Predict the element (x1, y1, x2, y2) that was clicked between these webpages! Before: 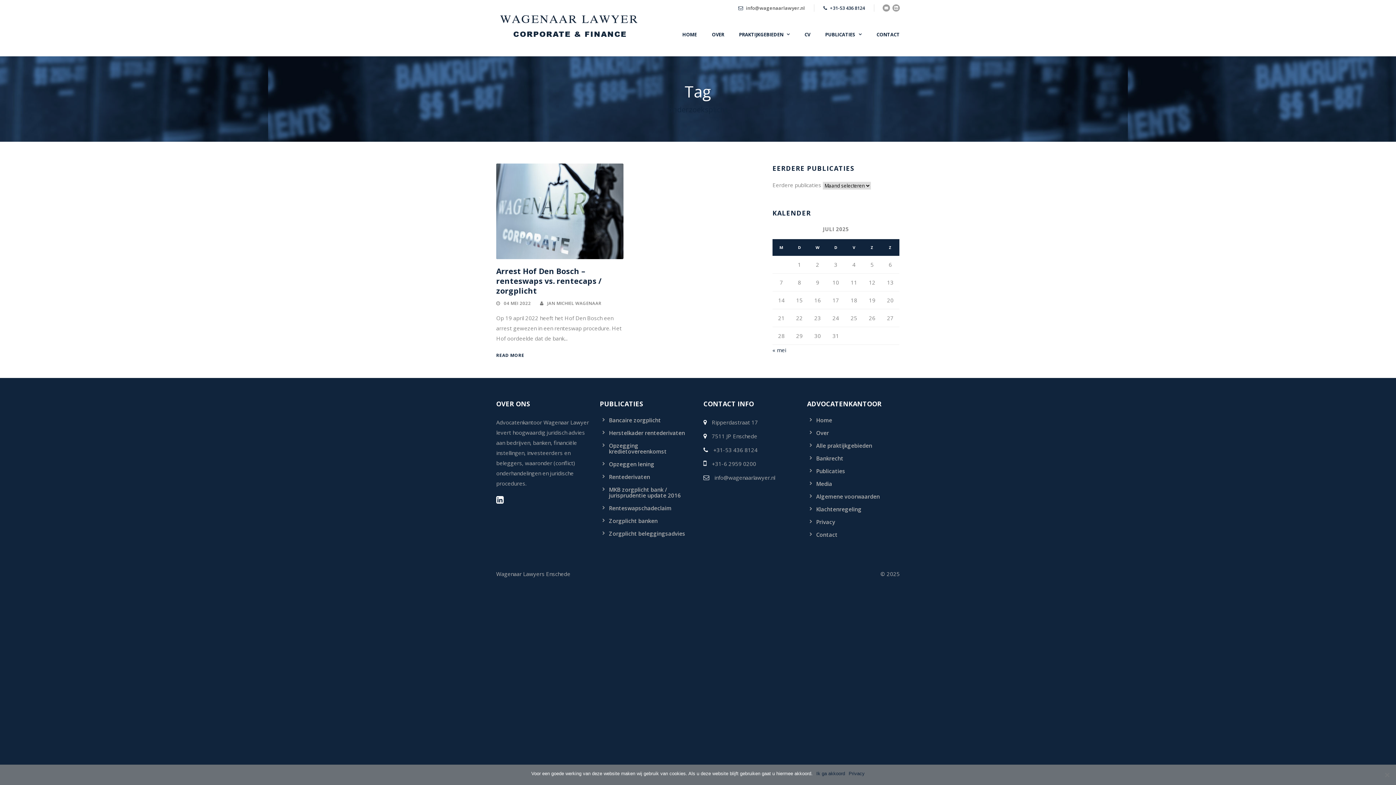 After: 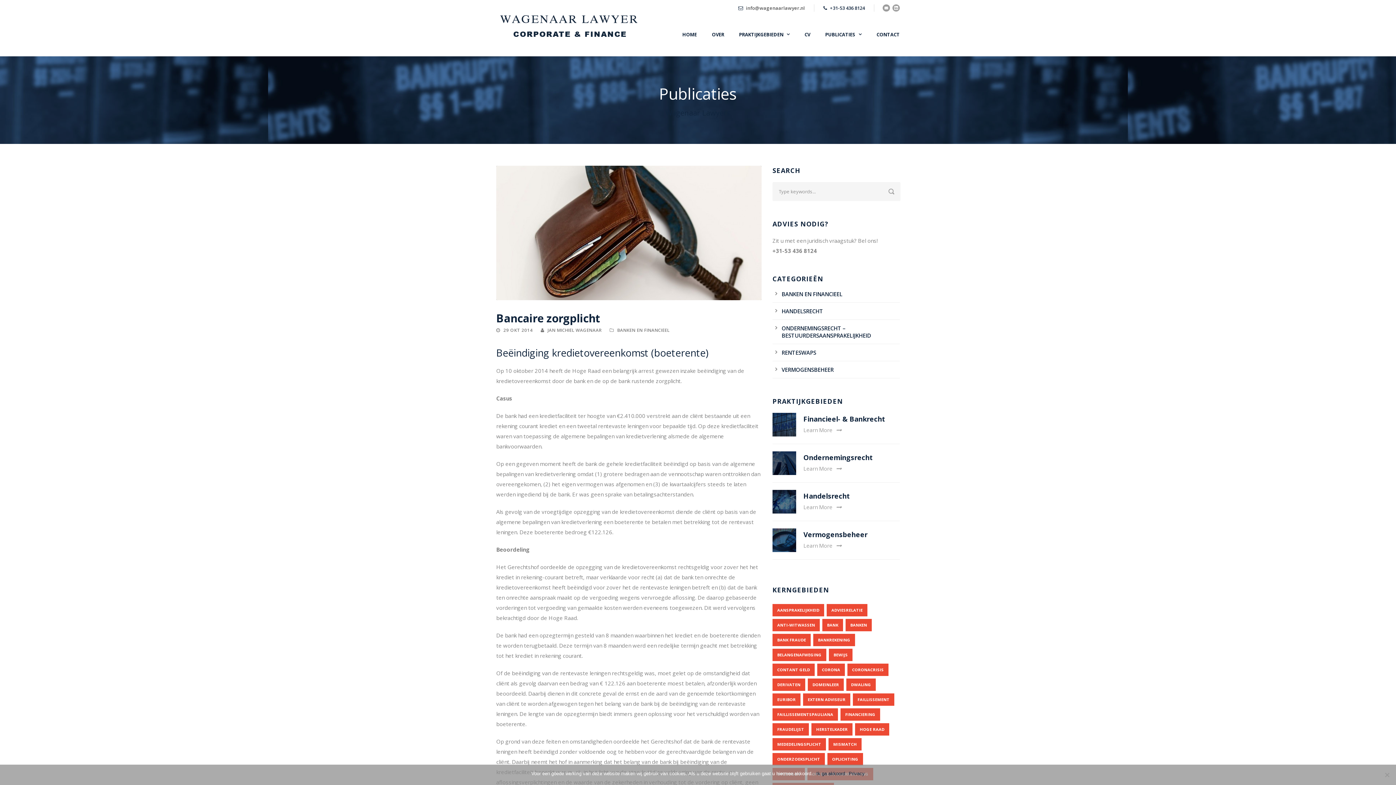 Action: bbox: (609, 416, 661, 423) label: Bancaire zorgplicht